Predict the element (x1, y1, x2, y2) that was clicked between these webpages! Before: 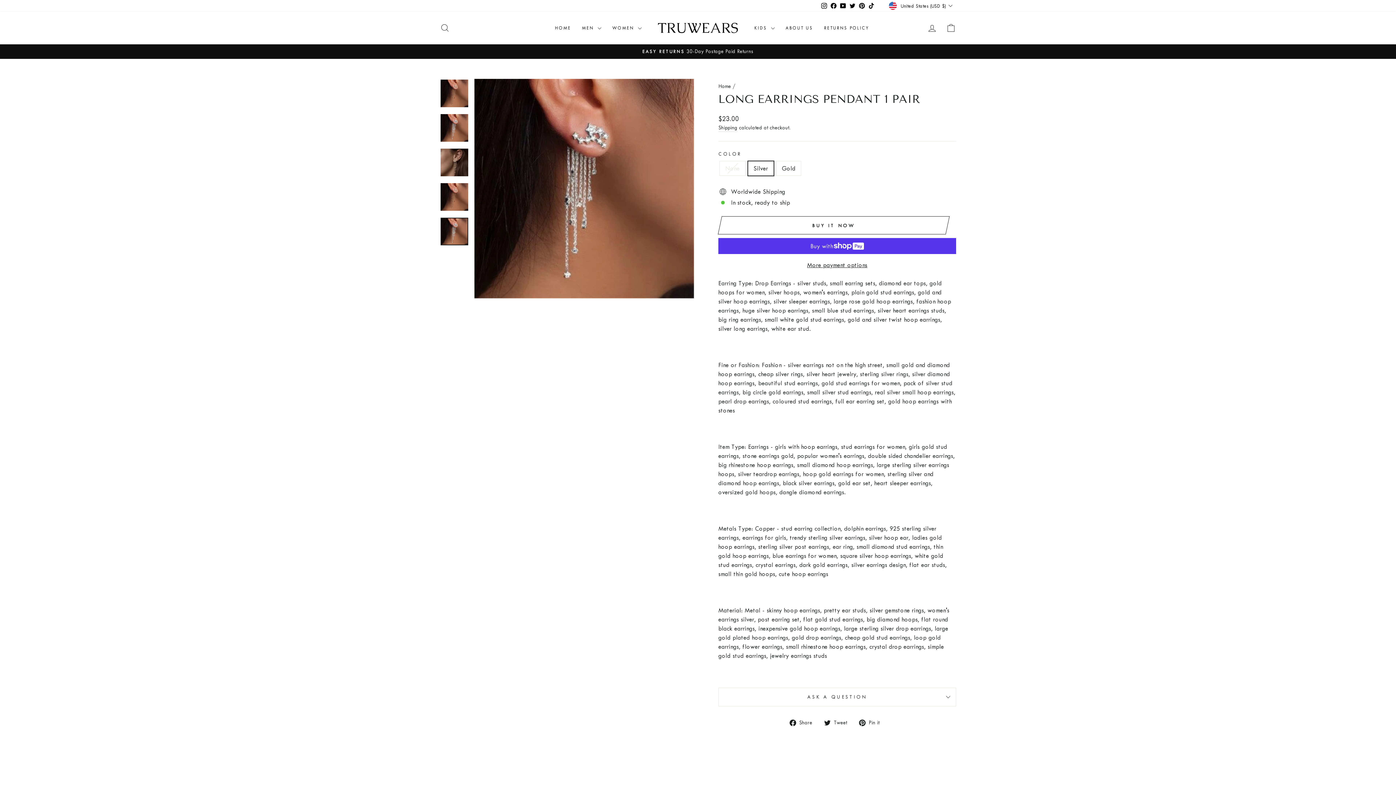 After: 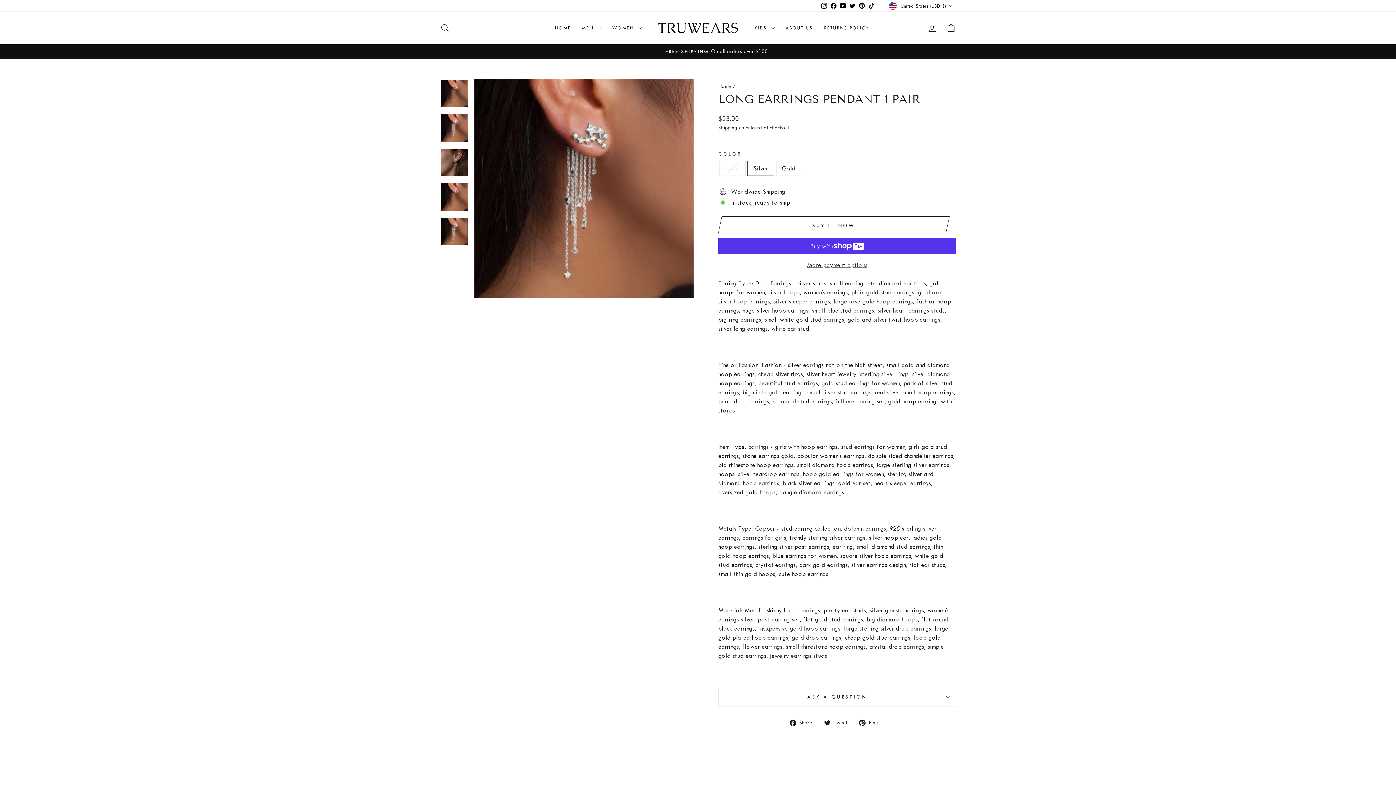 Action: bbox: (867, 0, 876, 11) label: TikTok